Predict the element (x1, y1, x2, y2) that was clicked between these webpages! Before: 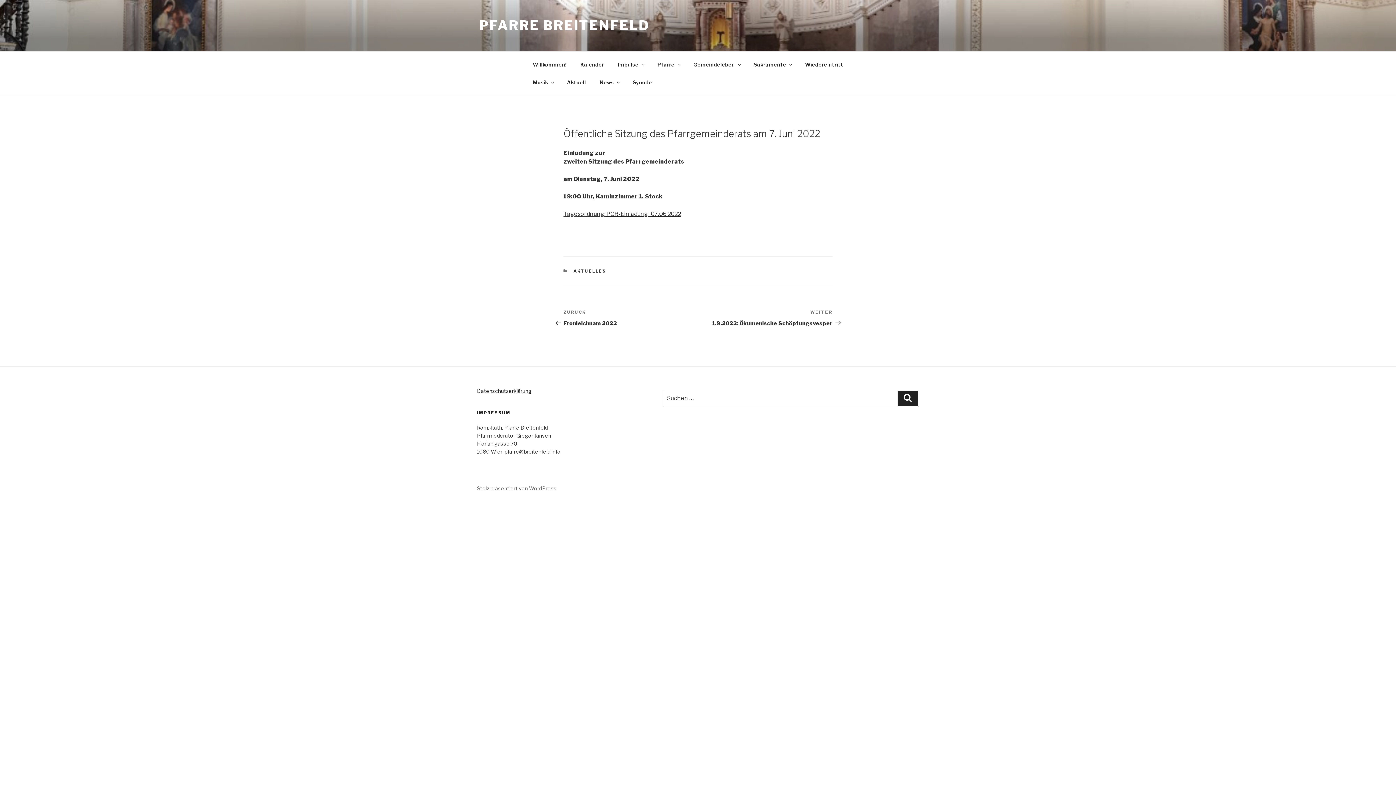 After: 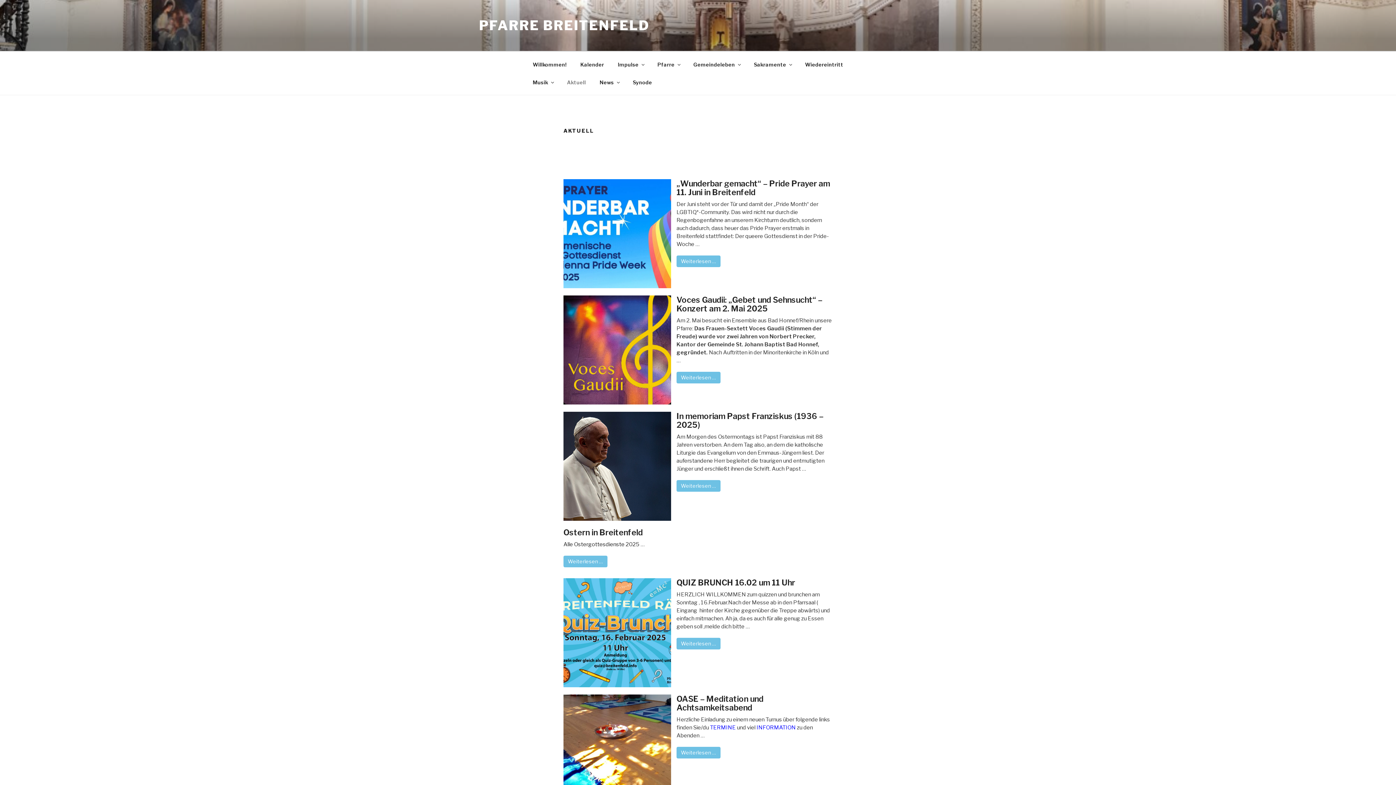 Action: label: Aktuell bbox: (560, 73, 592, 91)